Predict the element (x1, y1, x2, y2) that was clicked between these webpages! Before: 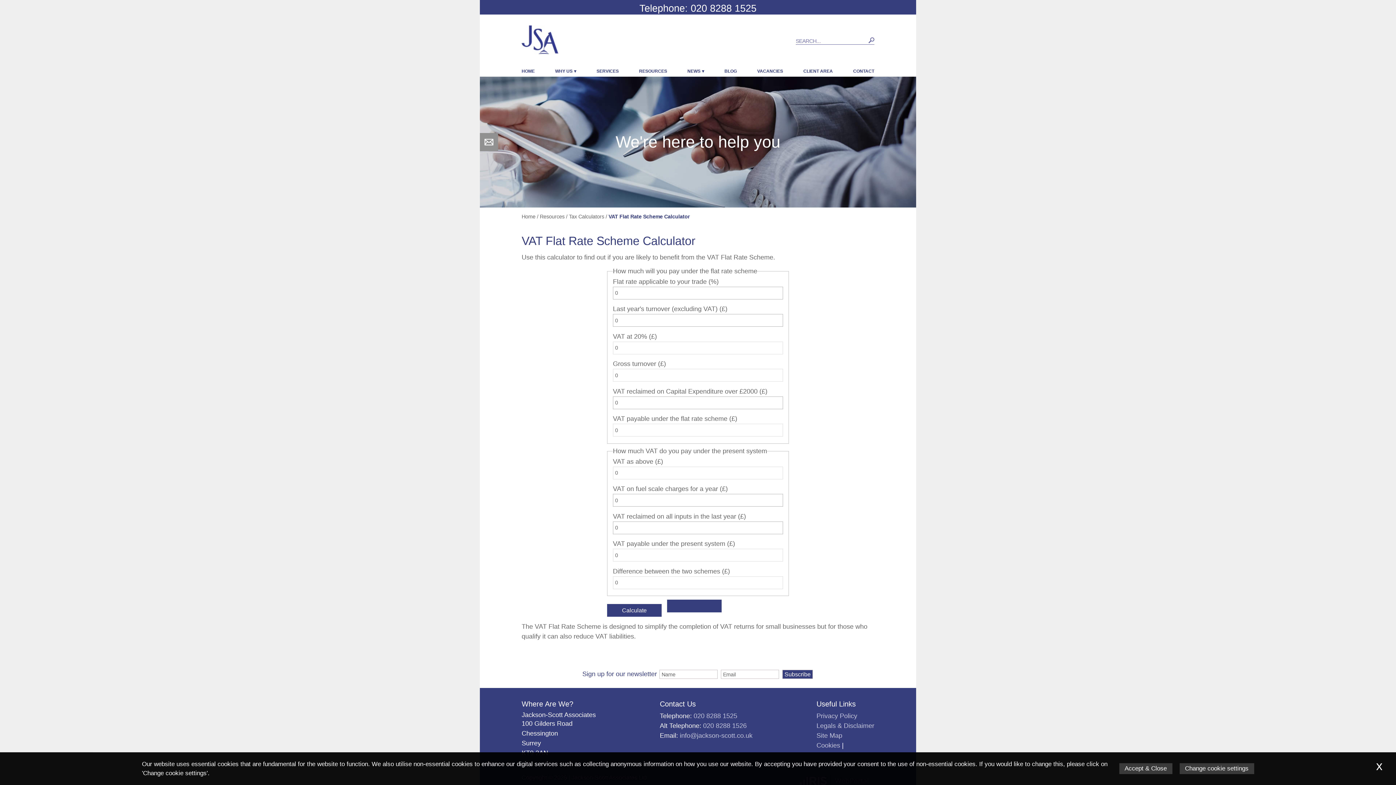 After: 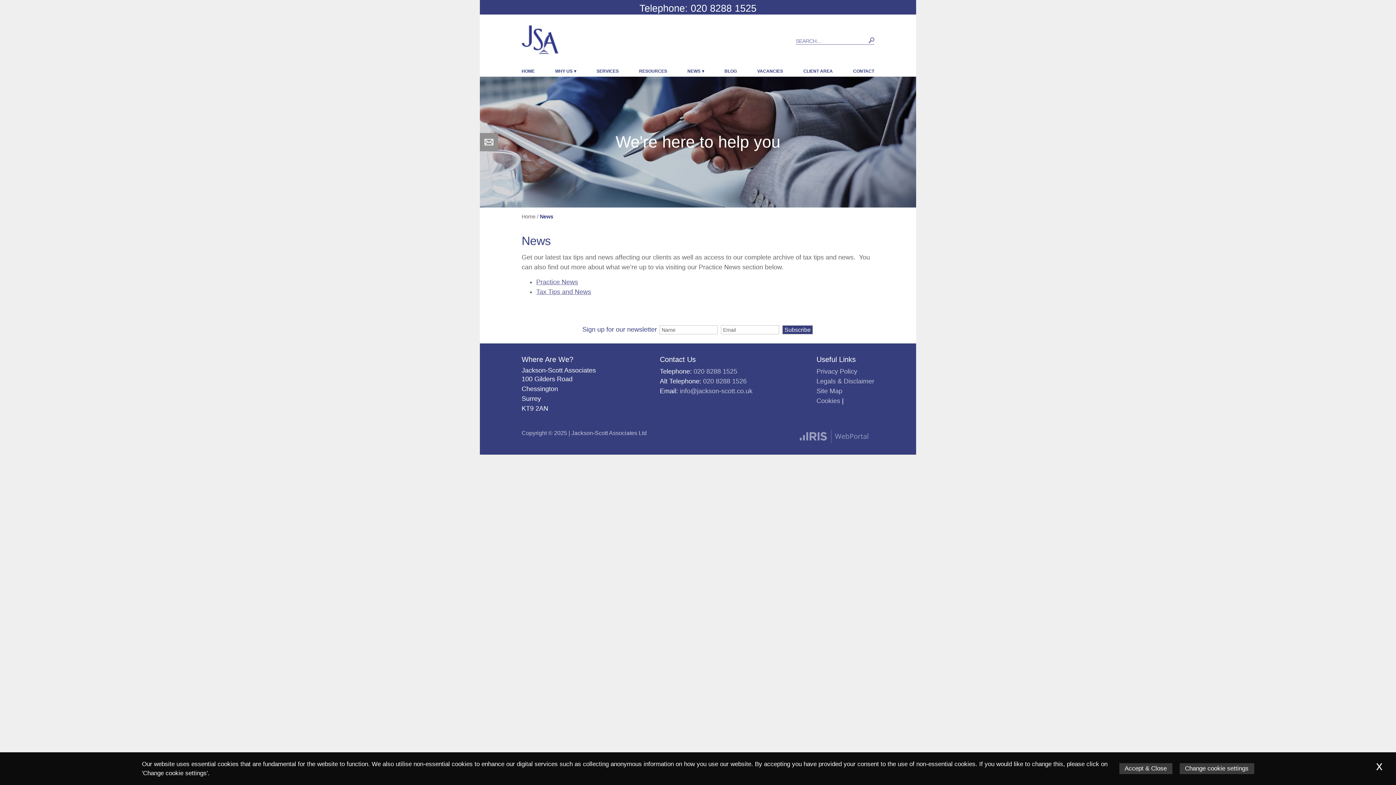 Action: label: NEWS bbox: (683, 67, 707, 76)